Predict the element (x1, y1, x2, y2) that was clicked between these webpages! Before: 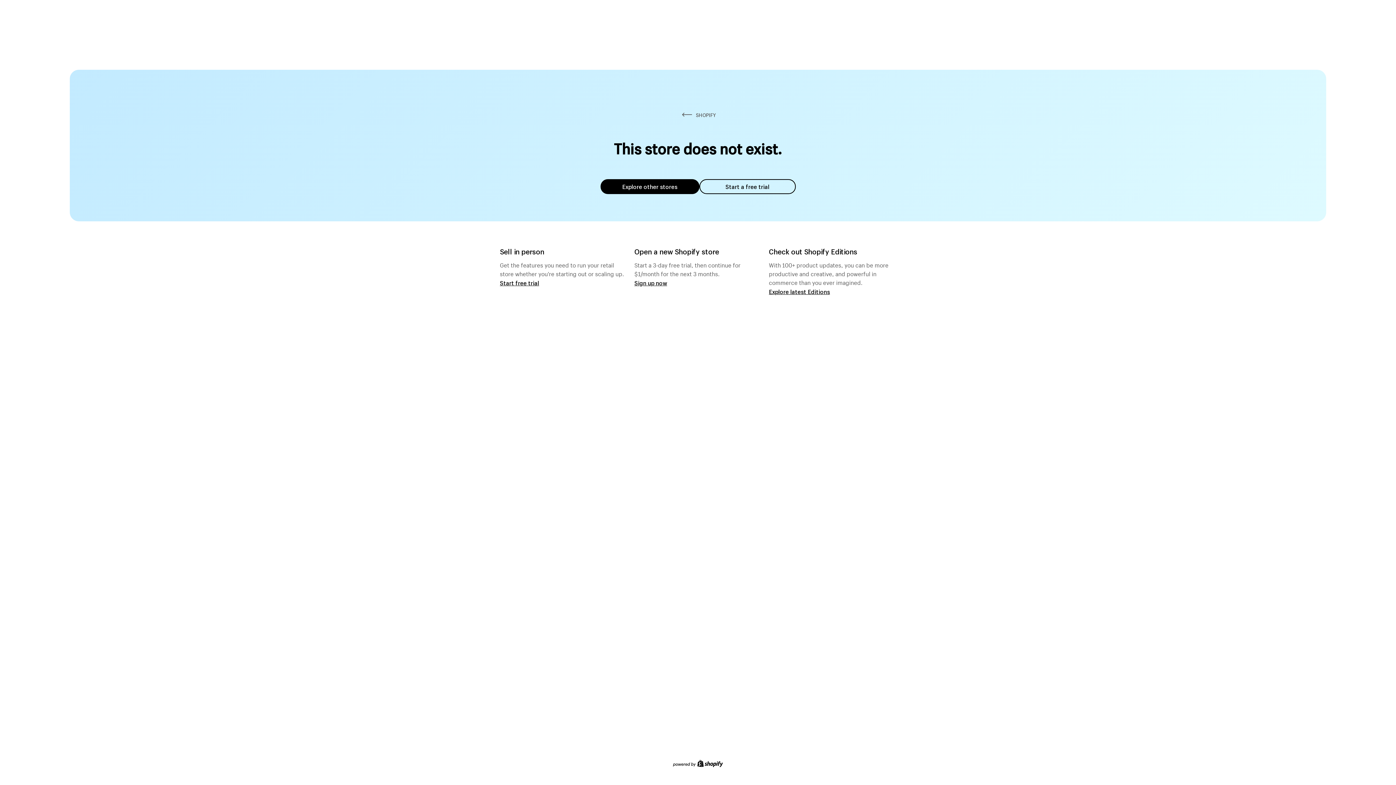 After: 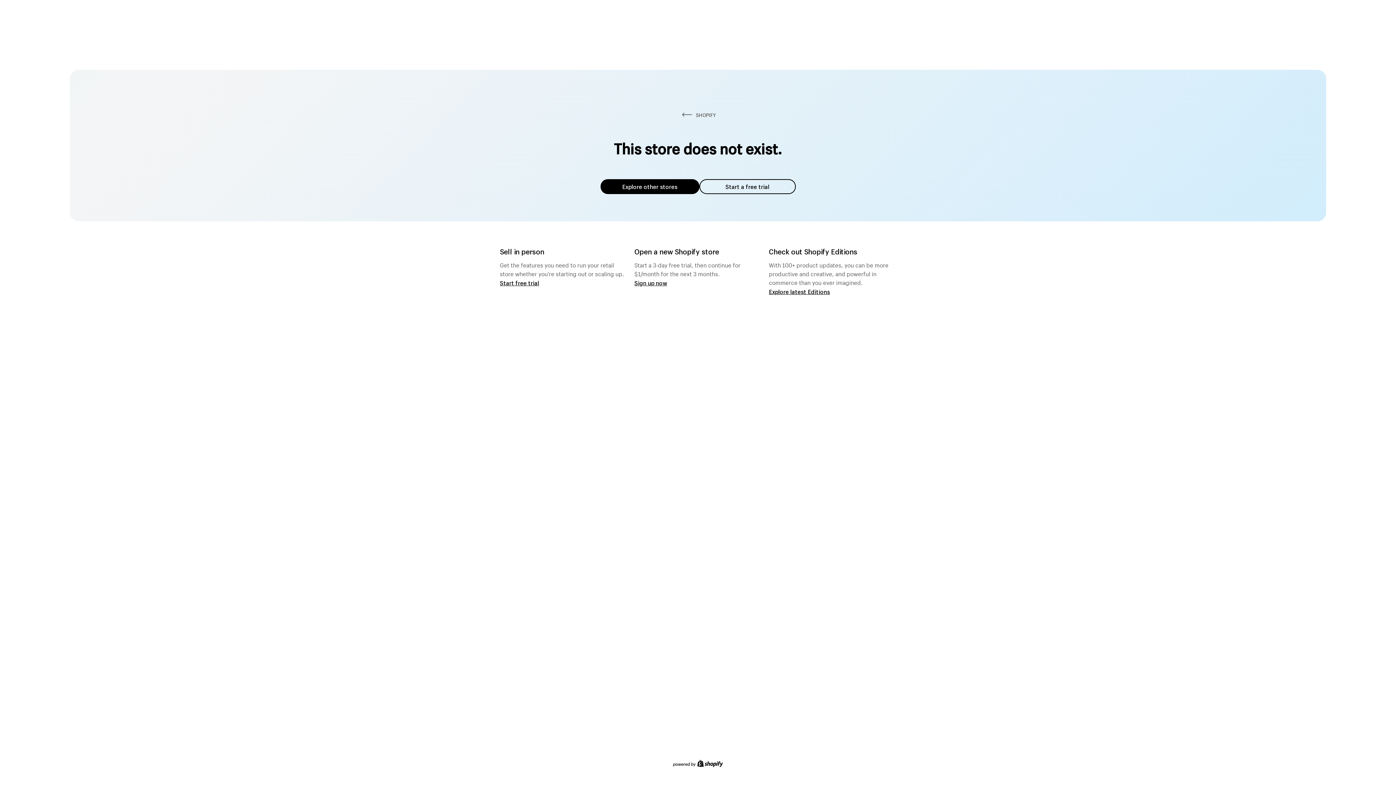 Action: bbox: (600, 179, 699, 194) label: Explore other stores